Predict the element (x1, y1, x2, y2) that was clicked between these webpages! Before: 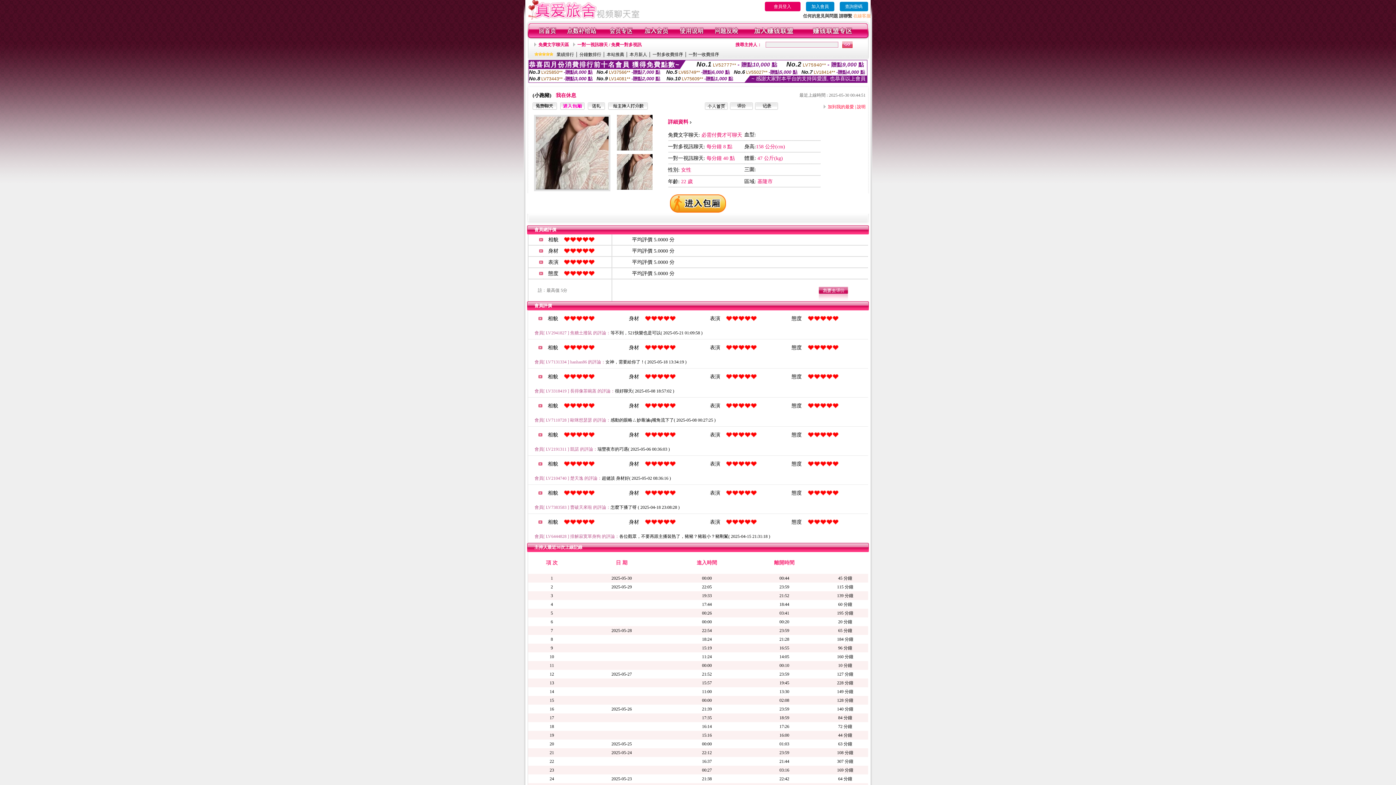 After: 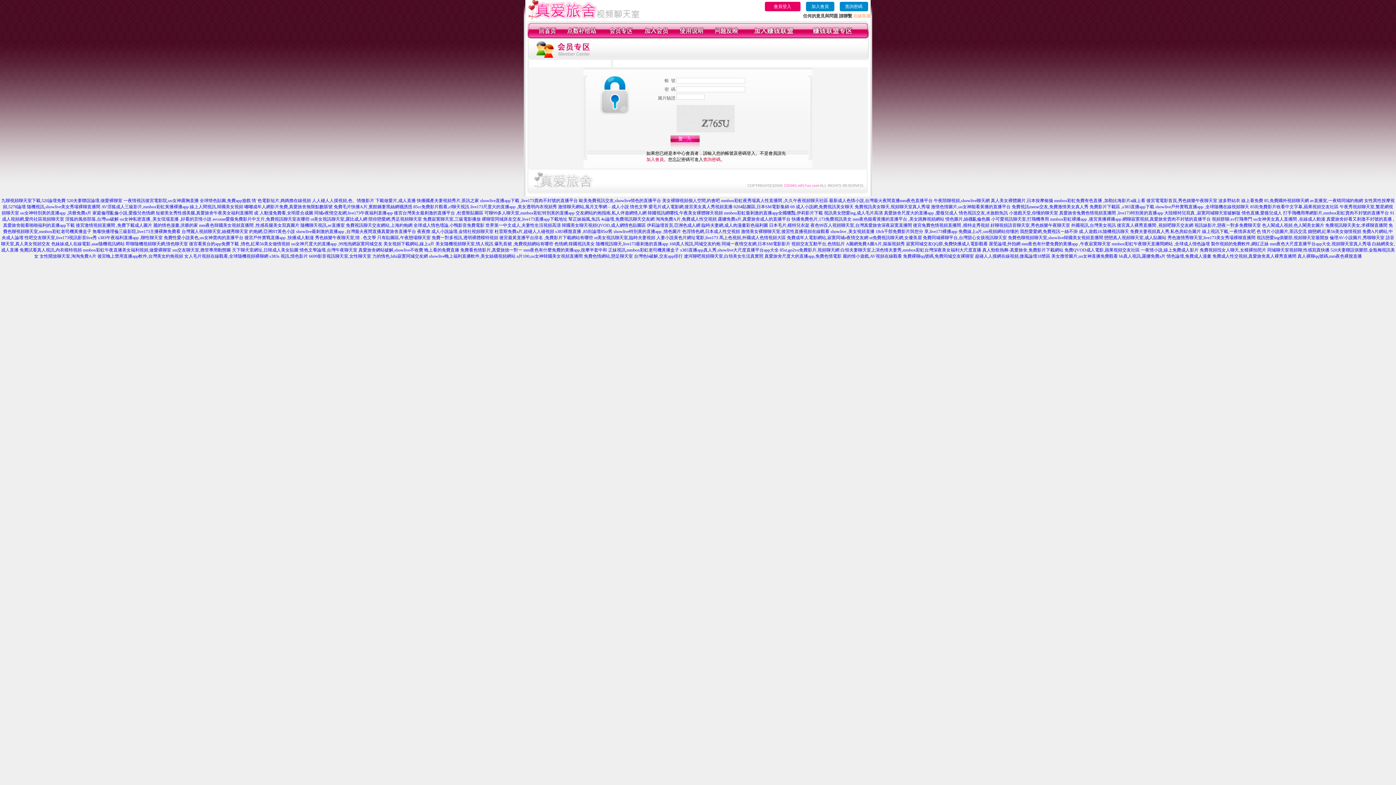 Action: bbox: (588, 105, 605, 110)